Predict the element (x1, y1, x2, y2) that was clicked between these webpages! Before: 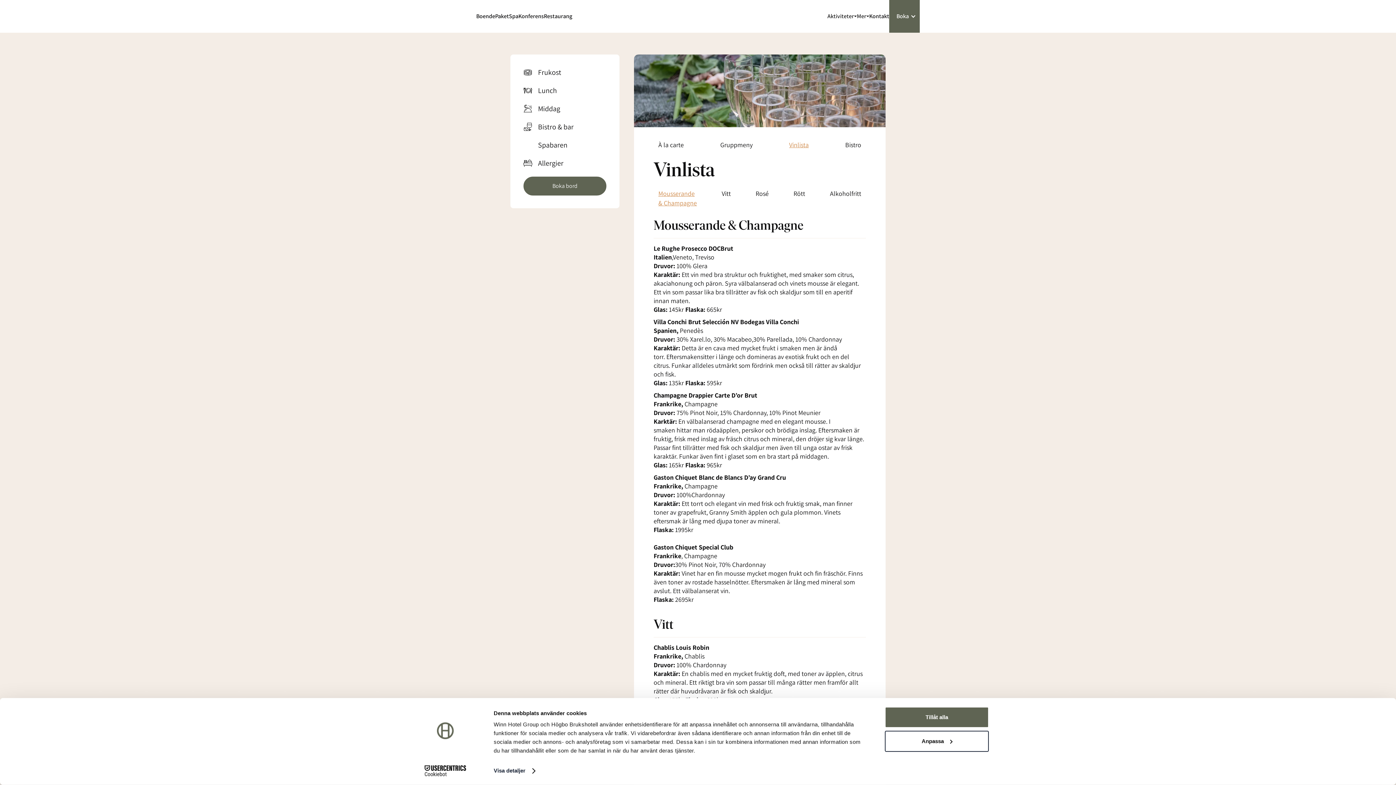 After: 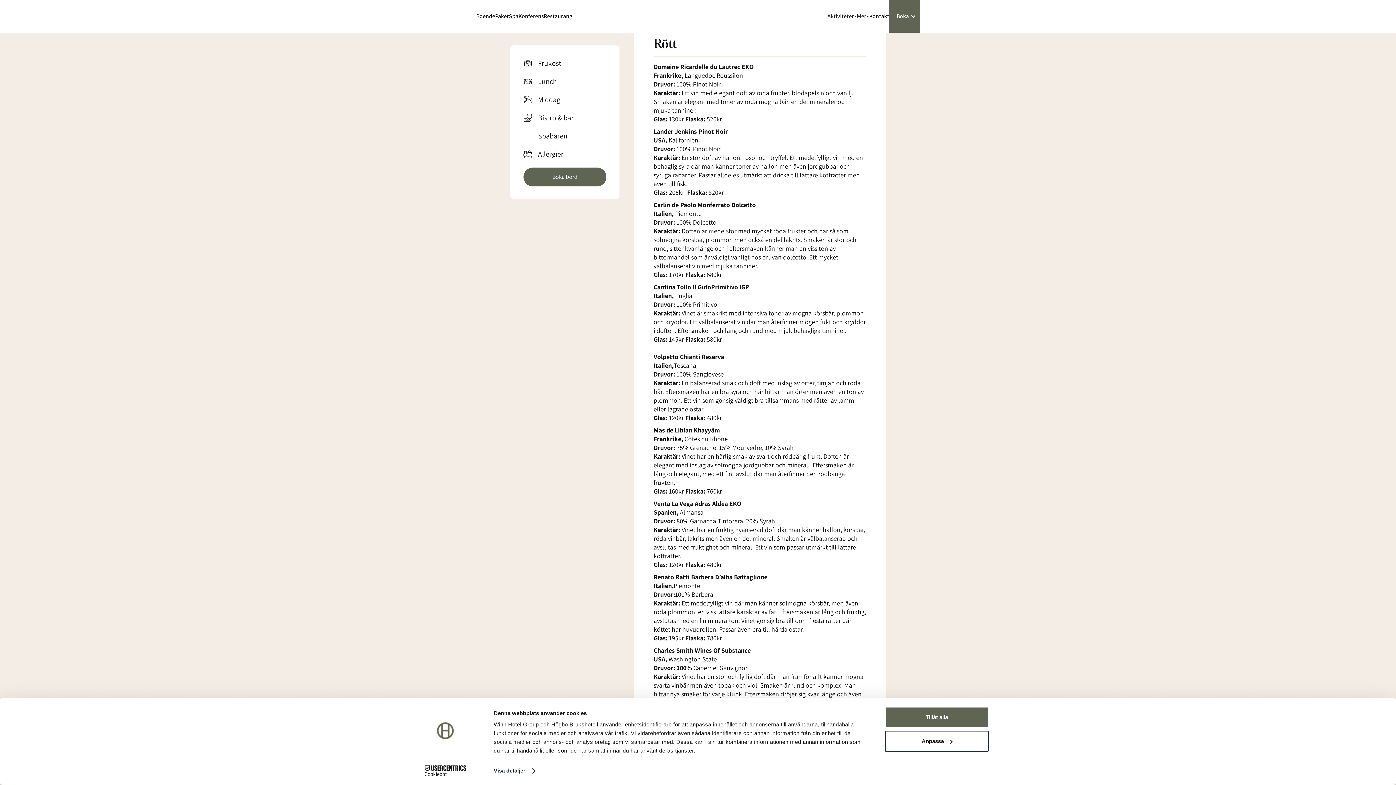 Action: label: Rött bbox: (789, 189, 810, 208)